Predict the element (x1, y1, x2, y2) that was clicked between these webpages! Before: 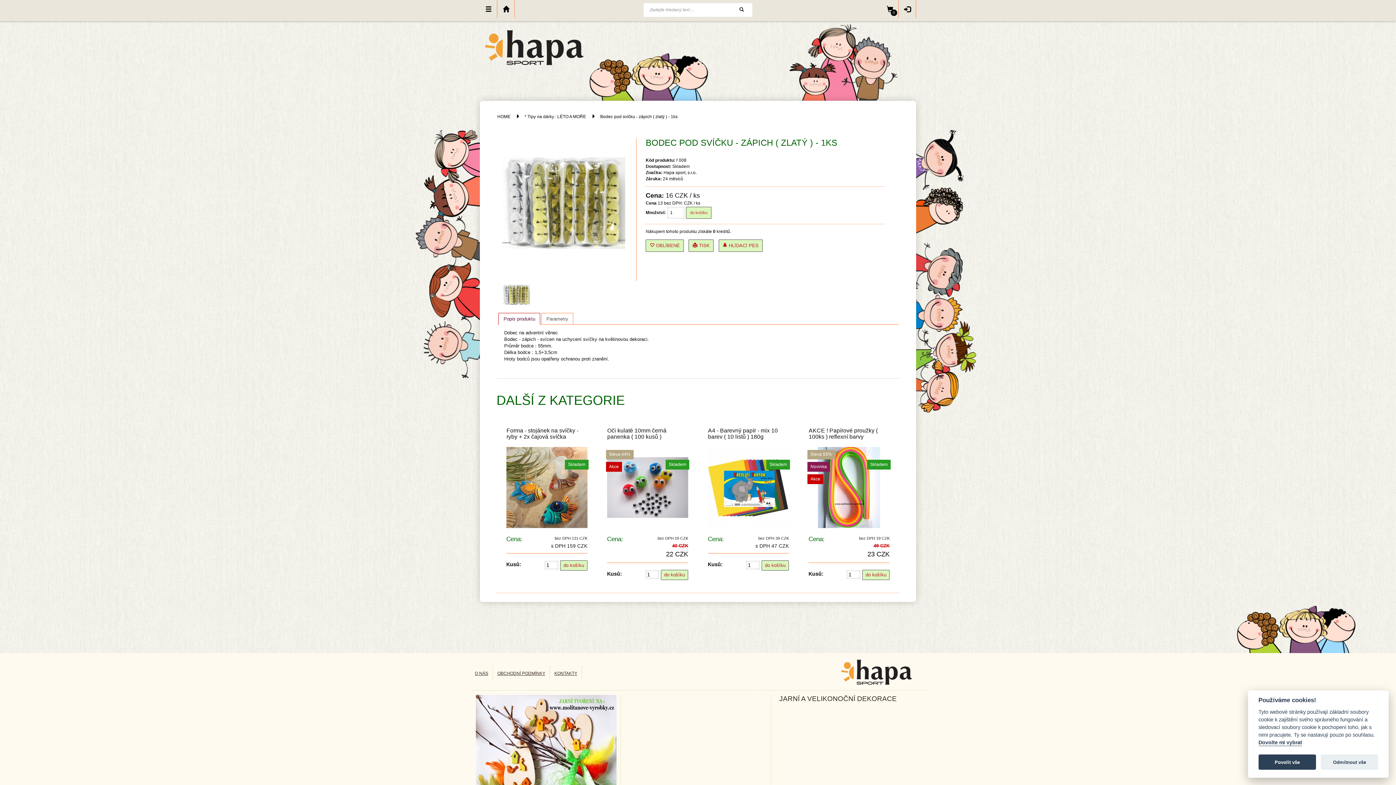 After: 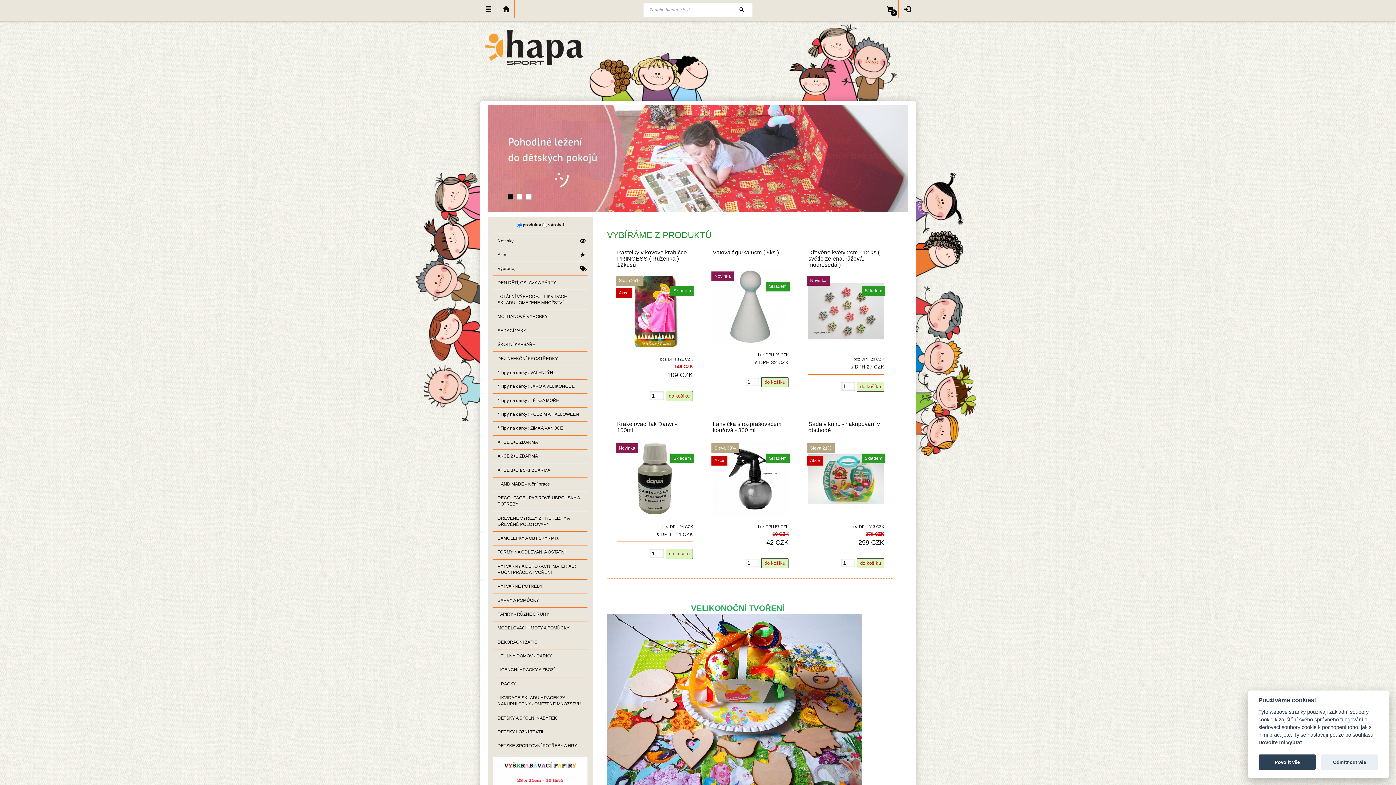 Action: bbox: (840, 659, 912, 686)